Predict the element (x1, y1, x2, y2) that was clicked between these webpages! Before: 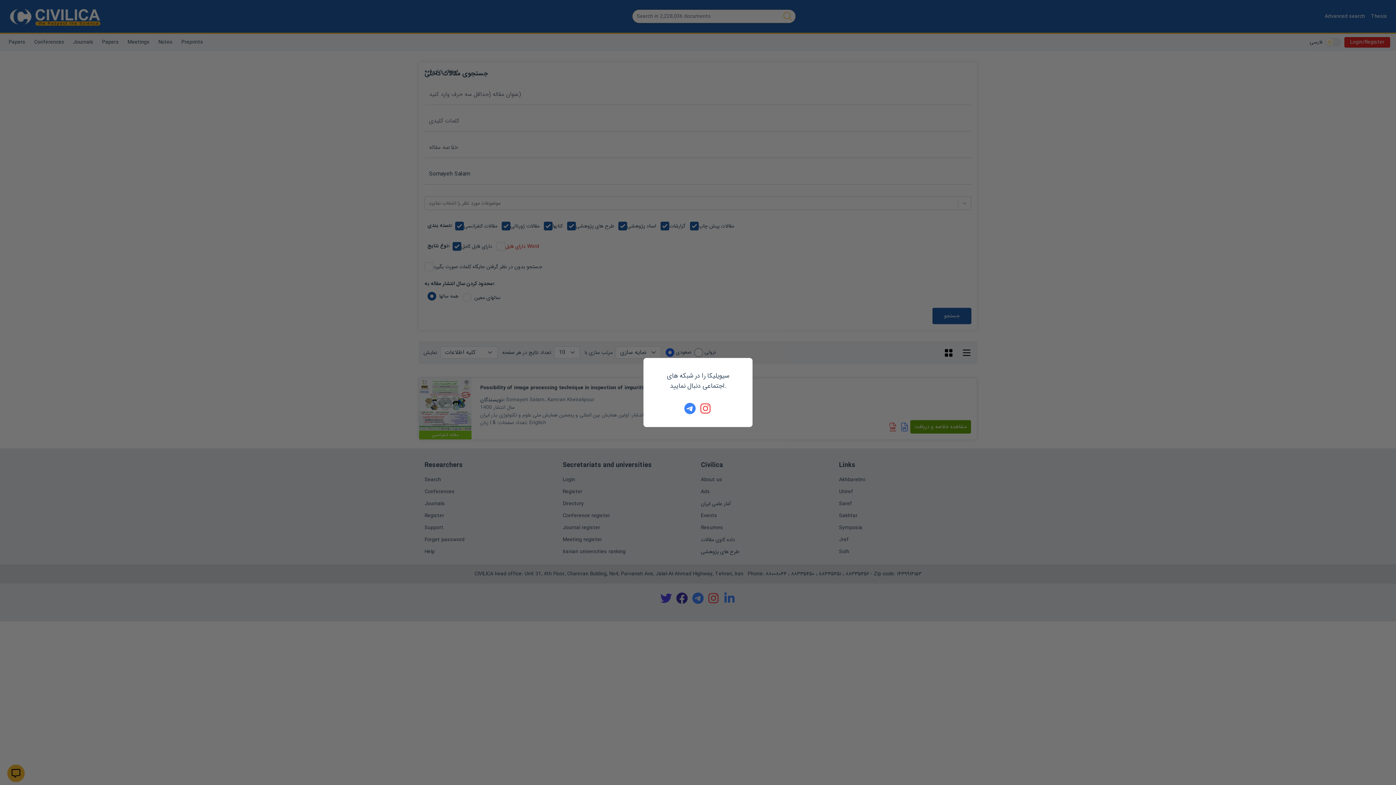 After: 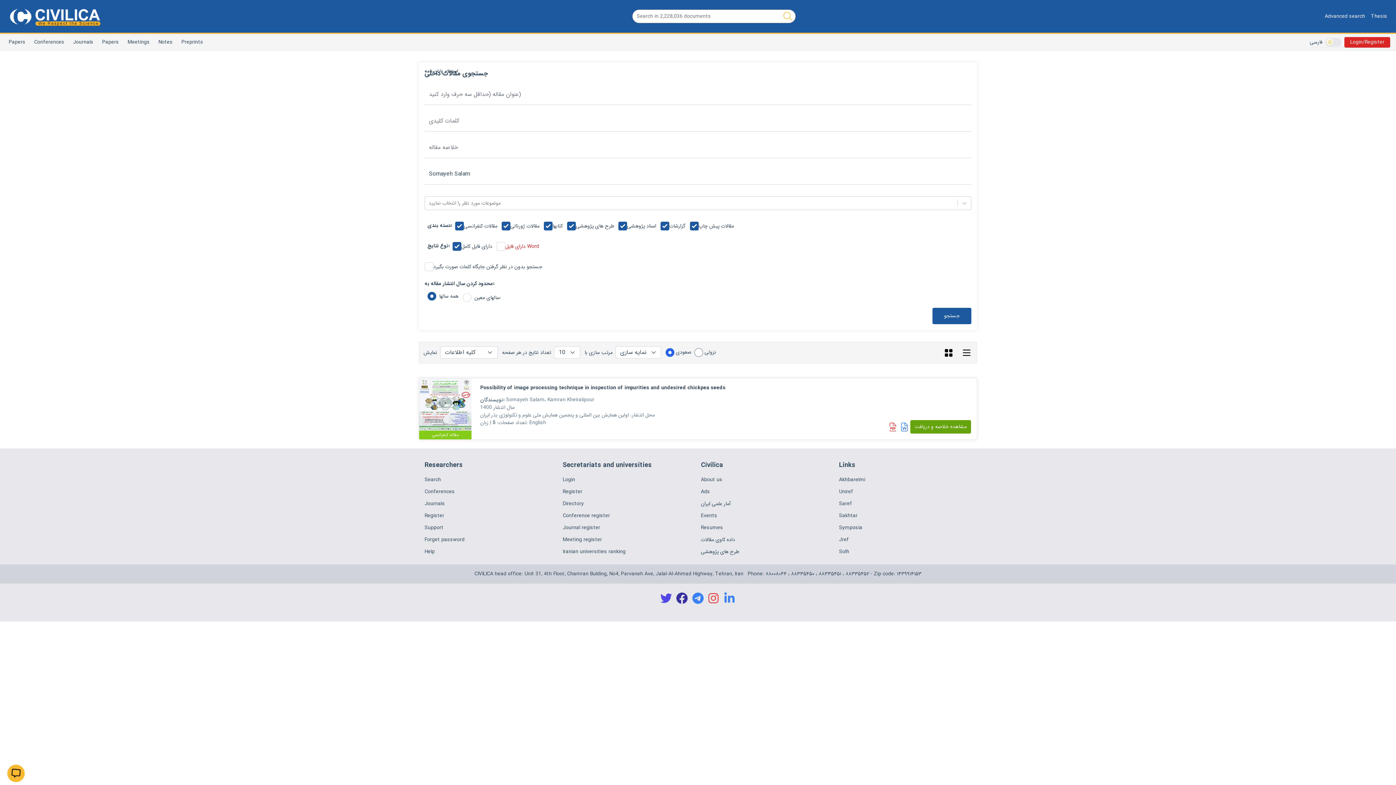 Action: bbox: (700, 402, 712, 414)